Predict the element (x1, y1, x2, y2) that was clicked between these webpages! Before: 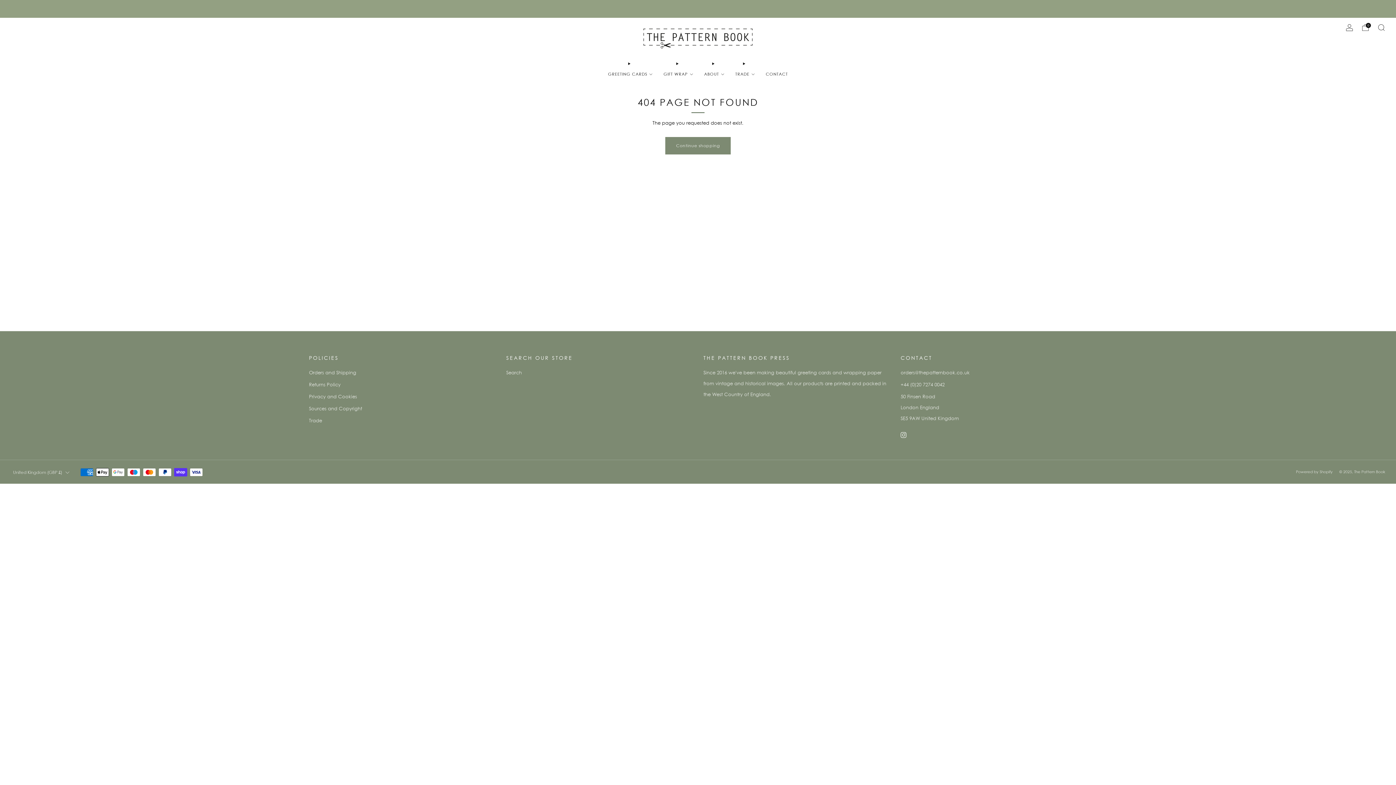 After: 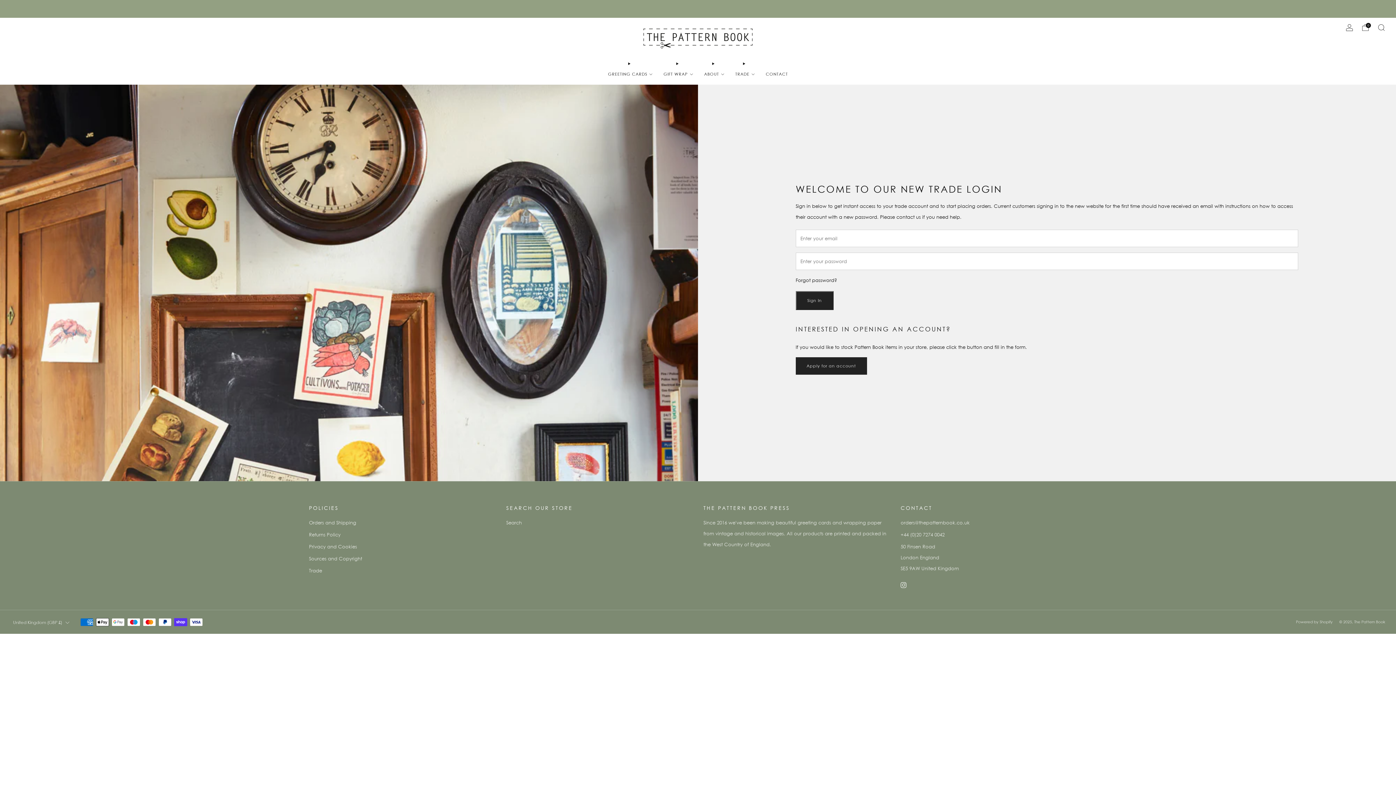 Action: bbox: (309, 417, 322, 423) label: Trade